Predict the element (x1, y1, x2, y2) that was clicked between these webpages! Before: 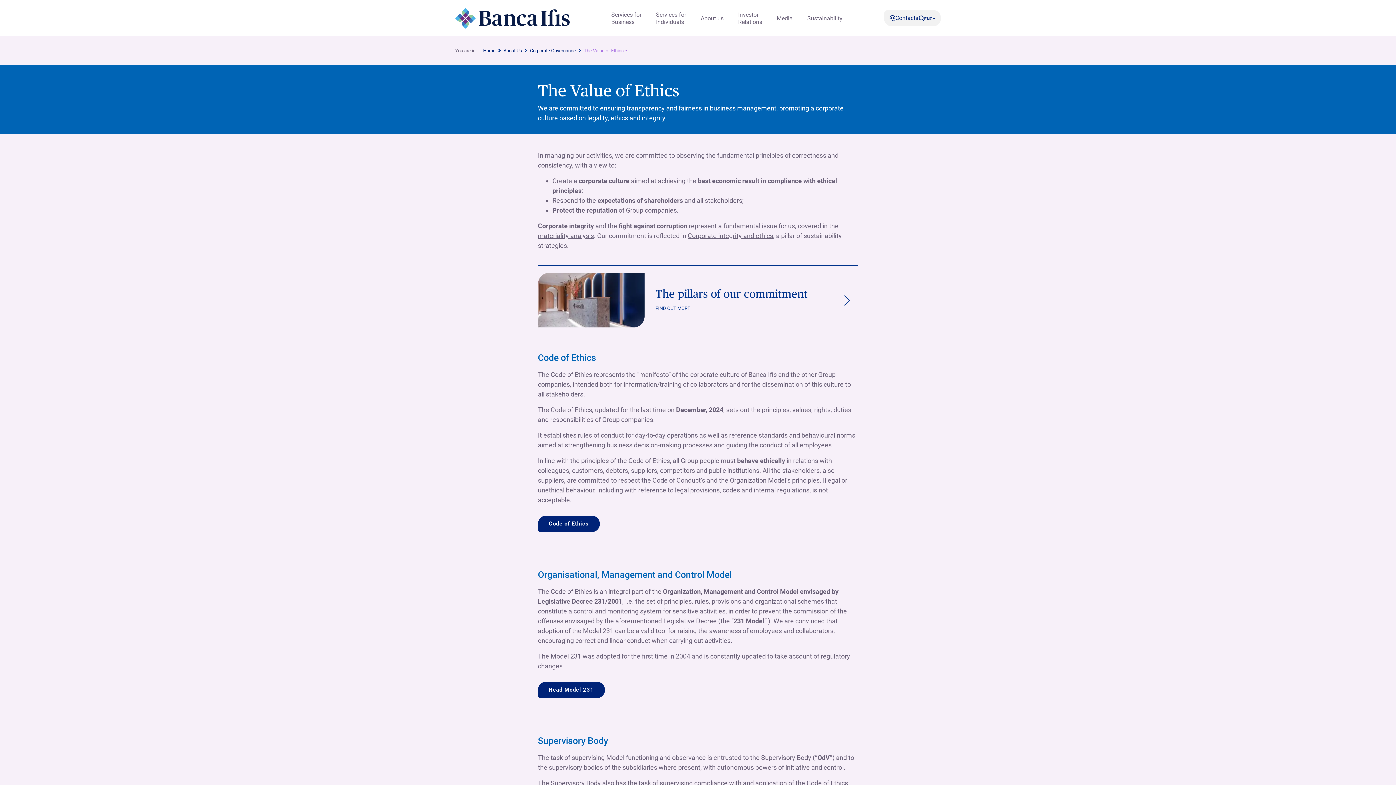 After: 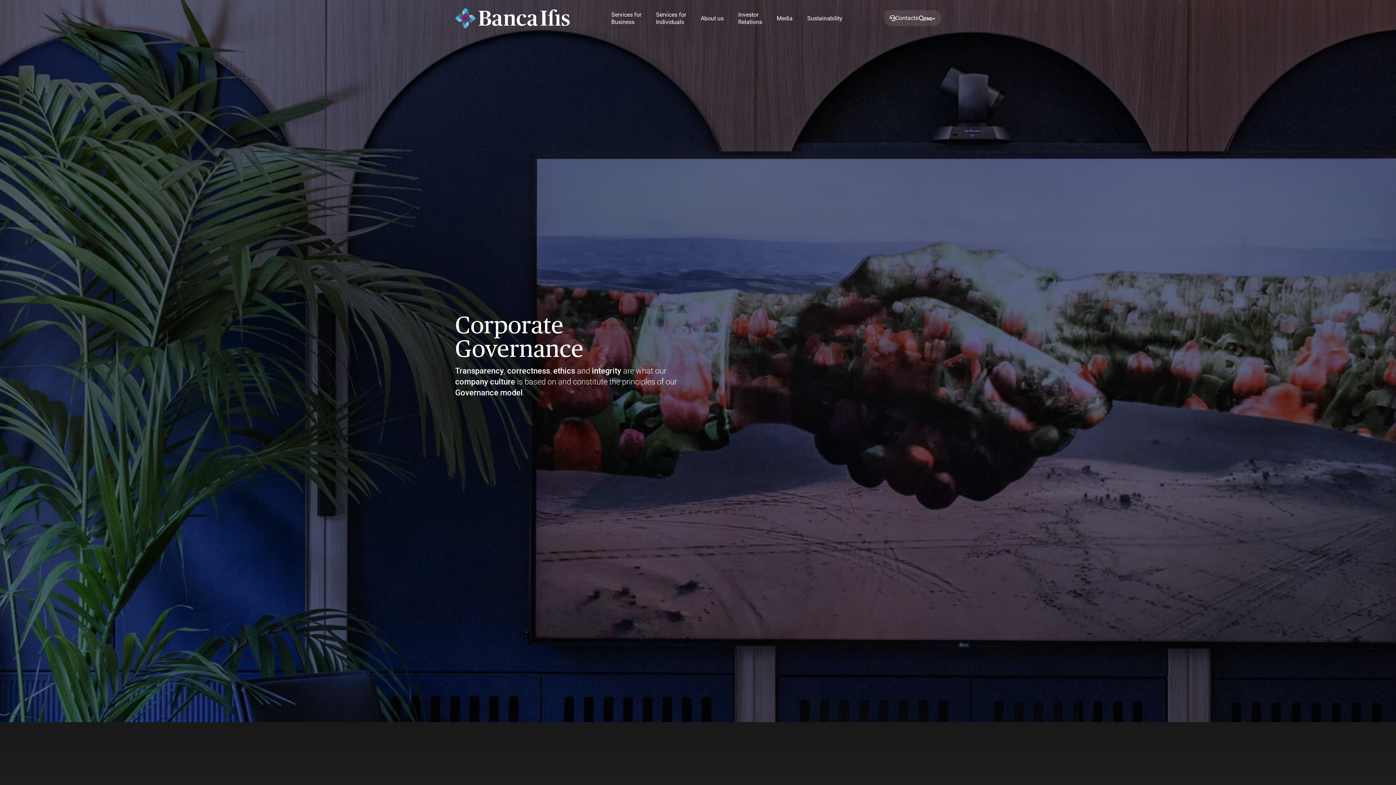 Action: bbox: (530, 48, 576, 53) label: Corporate Governance